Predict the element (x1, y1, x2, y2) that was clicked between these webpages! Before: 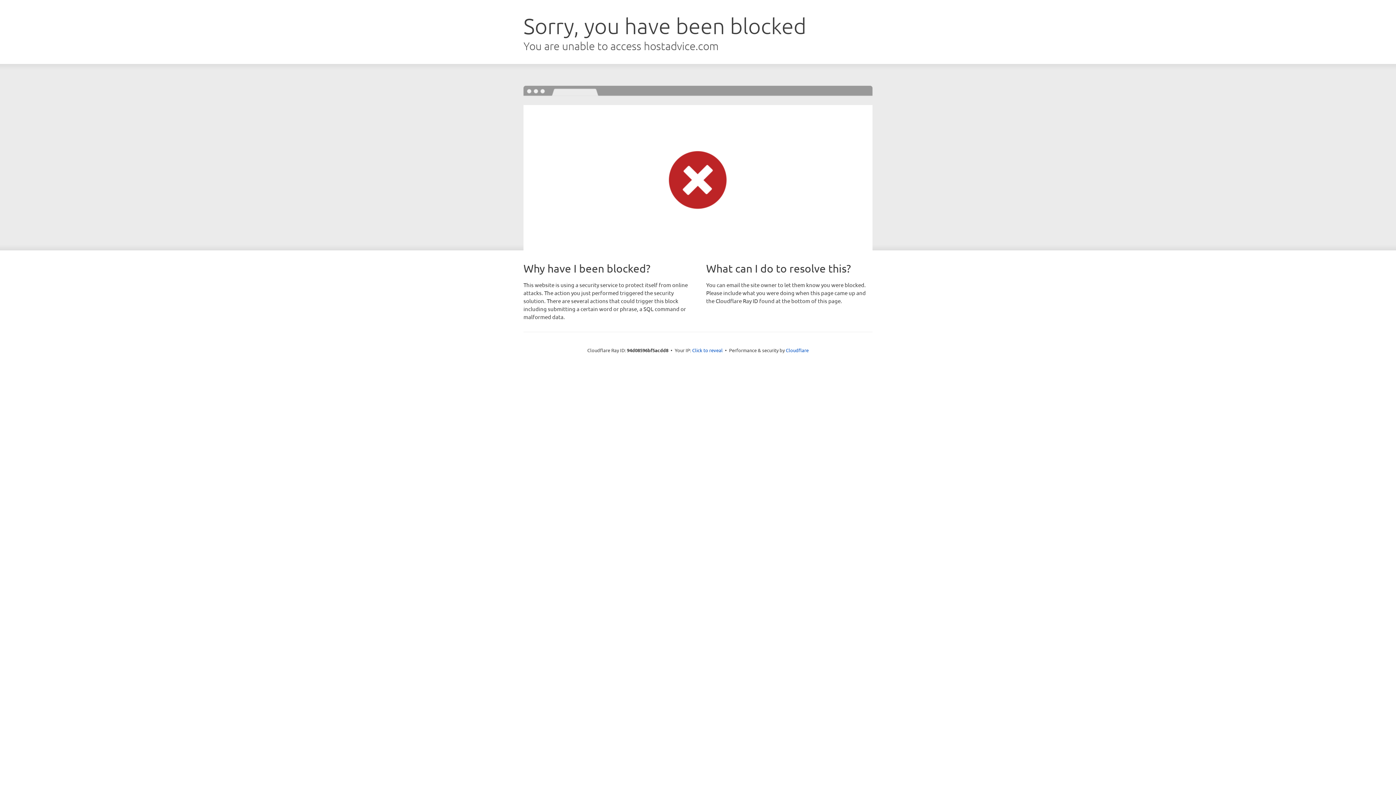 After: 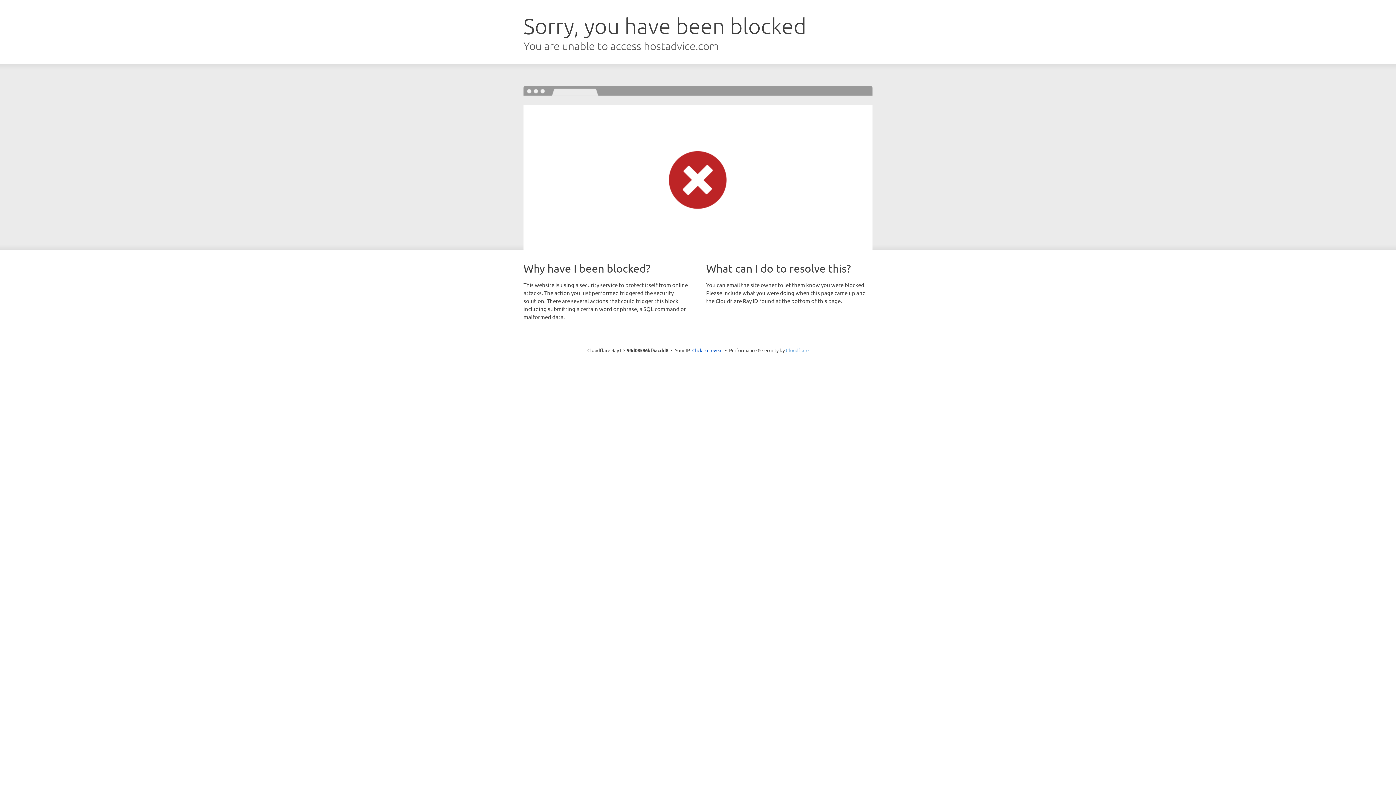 Action: bbox: (786, 347, 808, 353) label: Cloudflare